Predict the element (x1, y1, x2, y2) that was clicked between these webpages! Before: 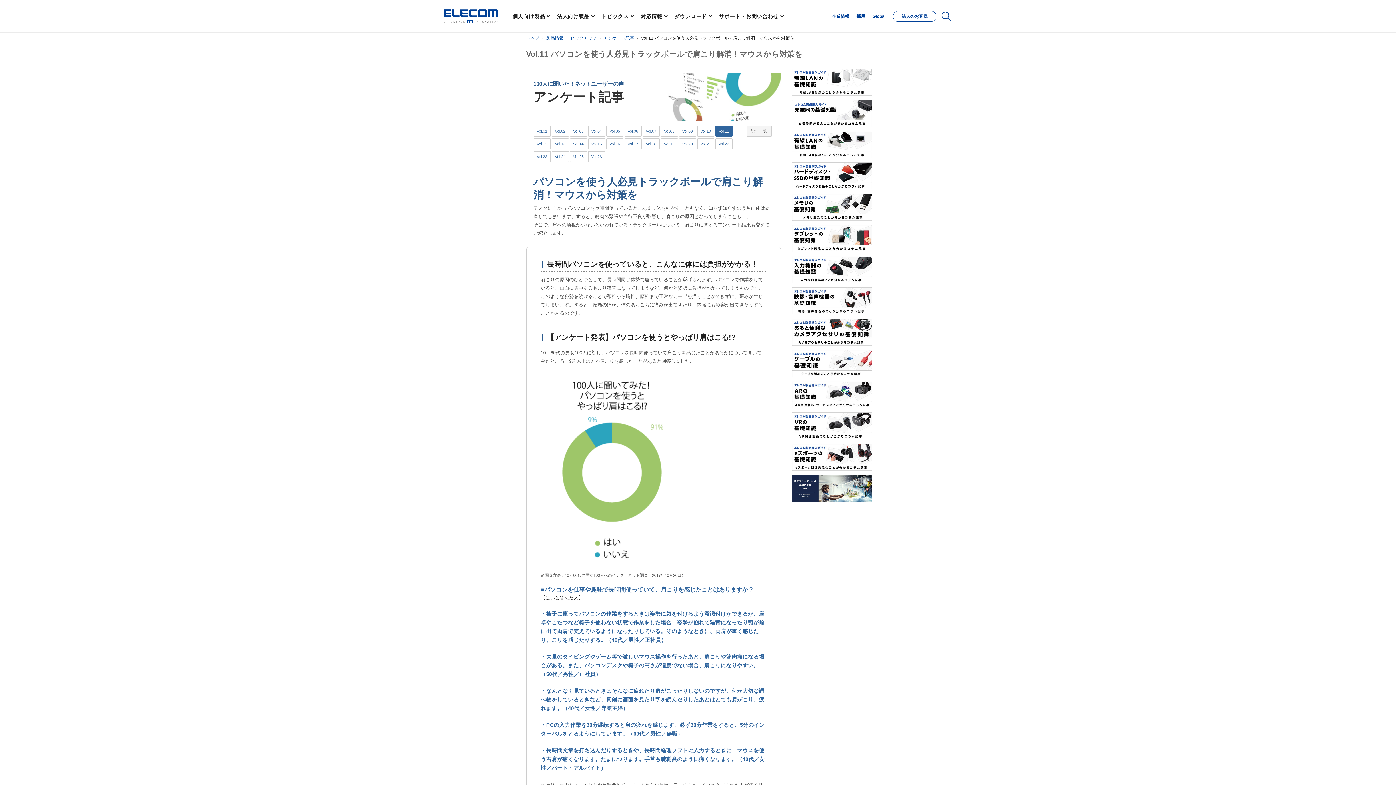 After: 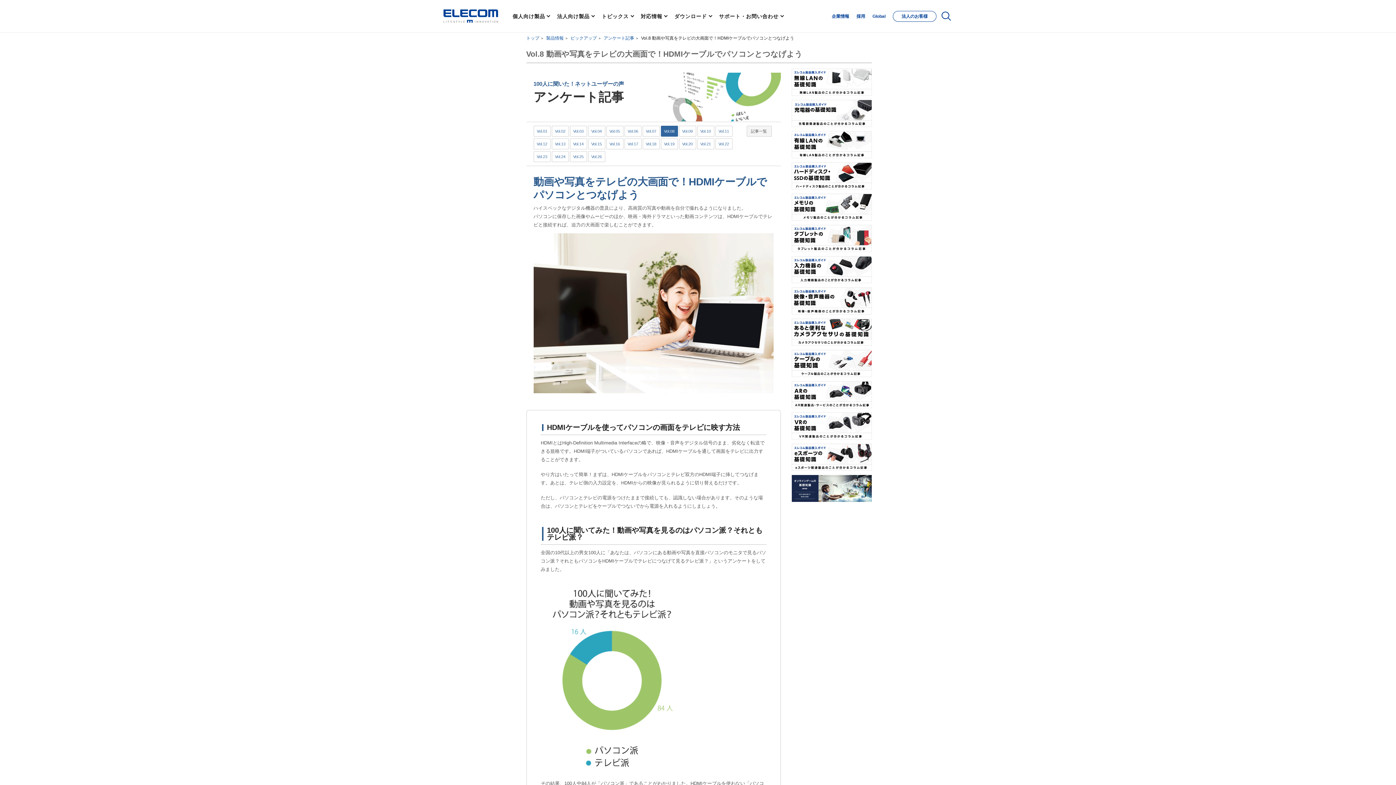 Action: label: Vol.08 bbox: (661, 126, 677, 136)